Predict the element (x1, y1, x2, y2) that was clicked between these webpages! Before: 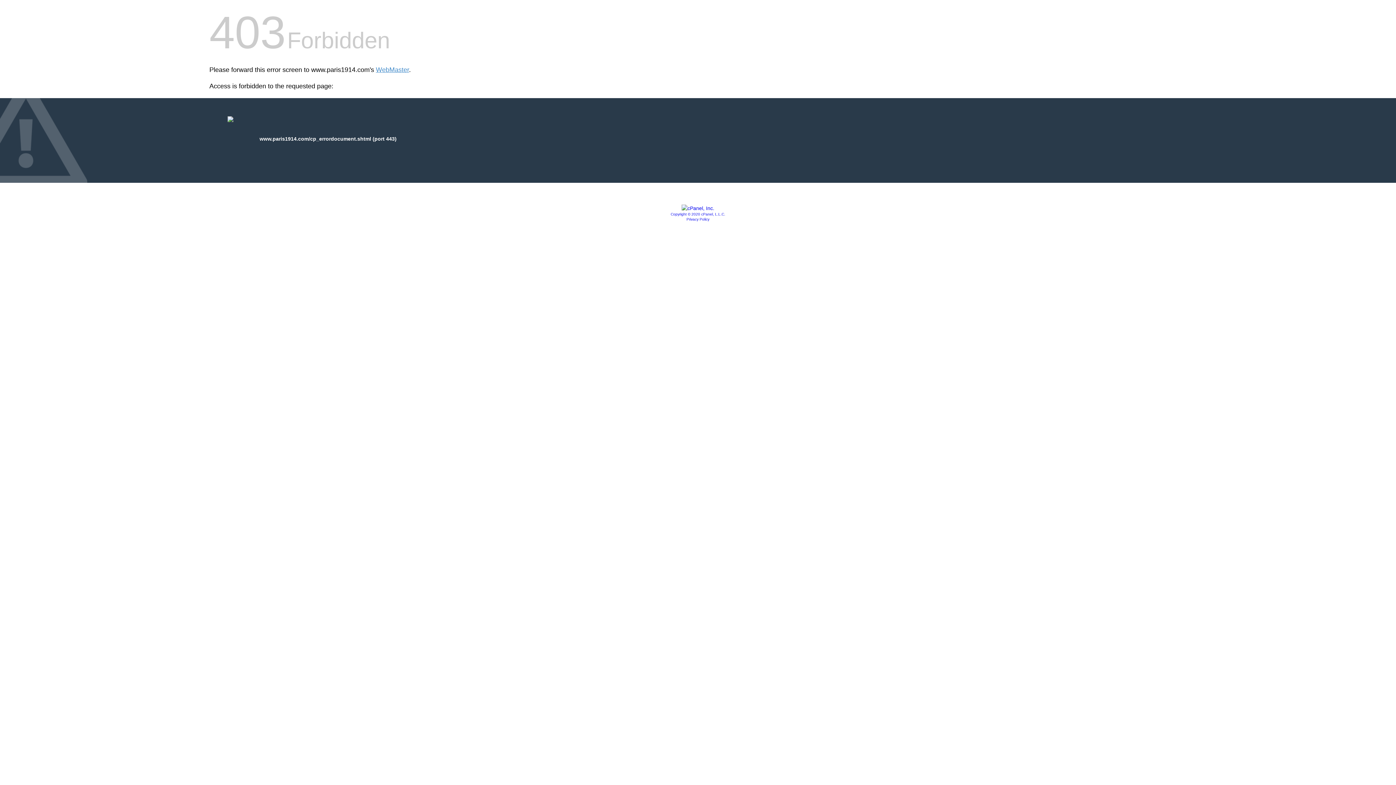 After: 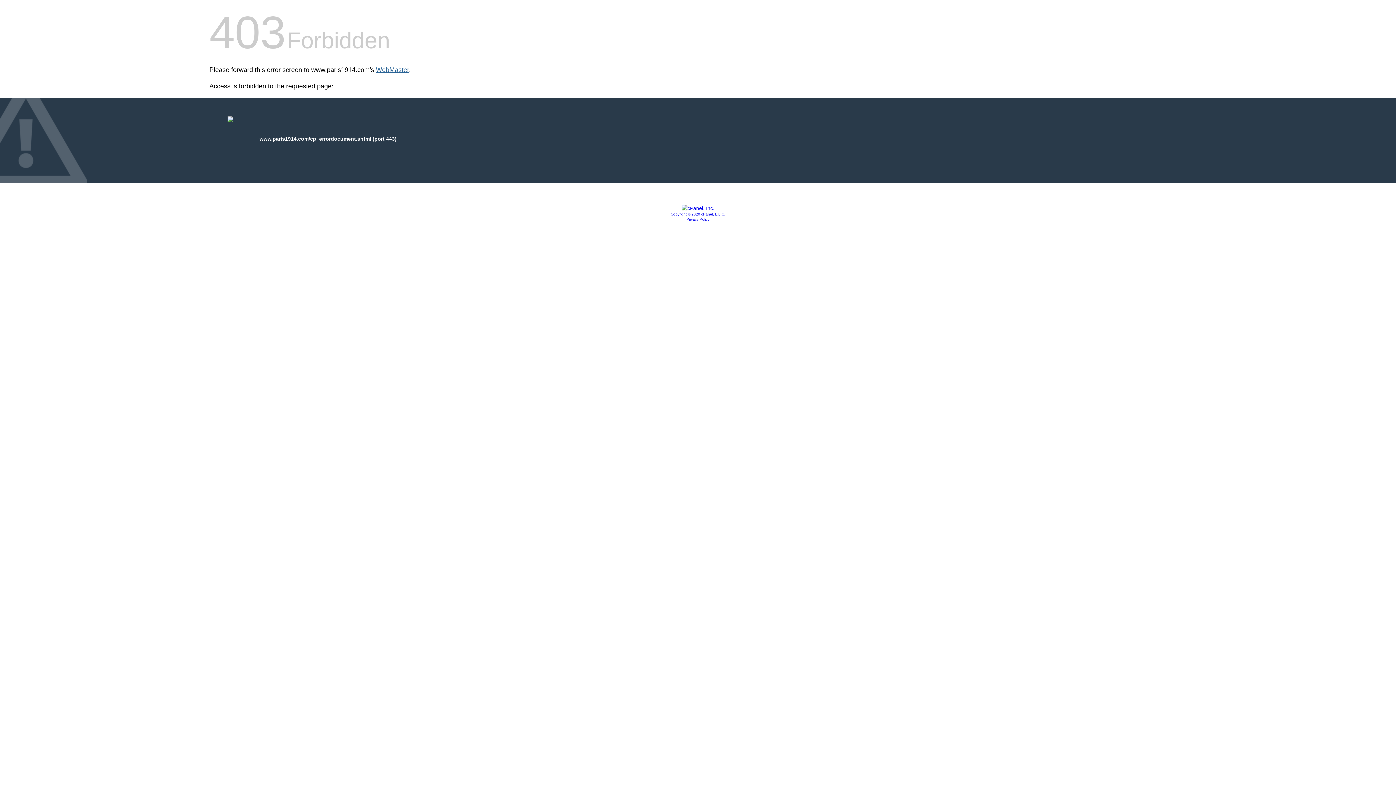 Action: label: WebMaster bbox: (376, 66, 409, 73)